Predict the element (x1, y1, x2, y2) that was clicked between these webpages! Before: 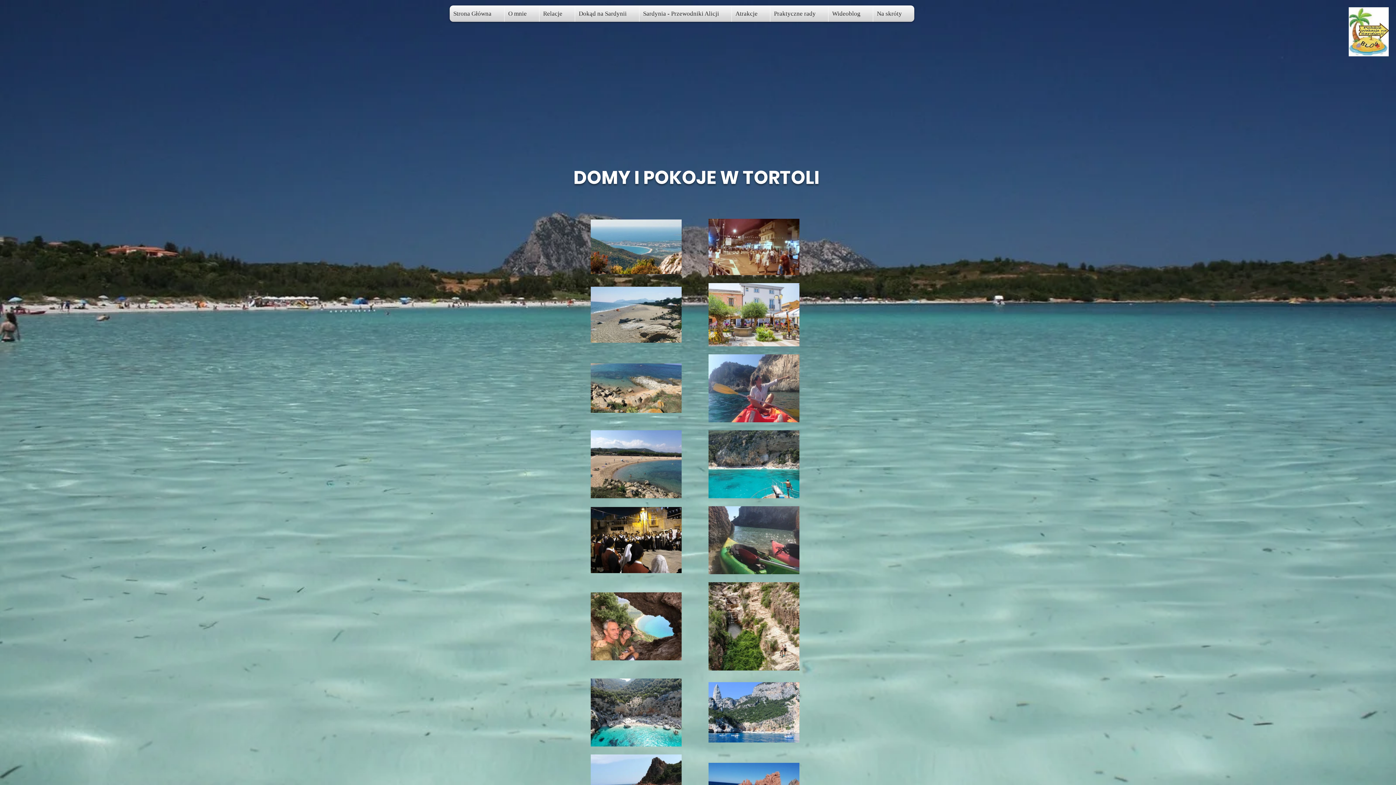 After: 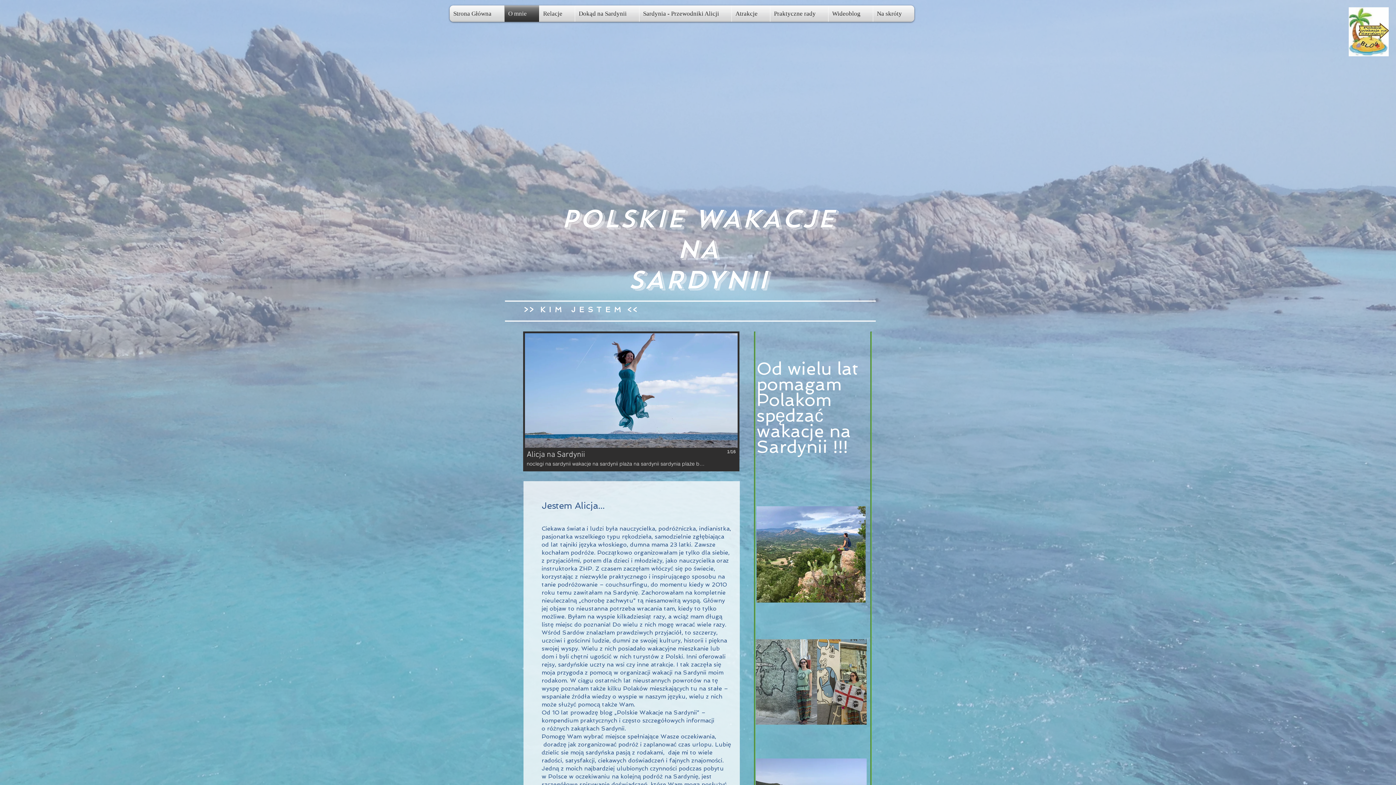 Action: label: O mnie bbox: (504, 5, 539, 21)